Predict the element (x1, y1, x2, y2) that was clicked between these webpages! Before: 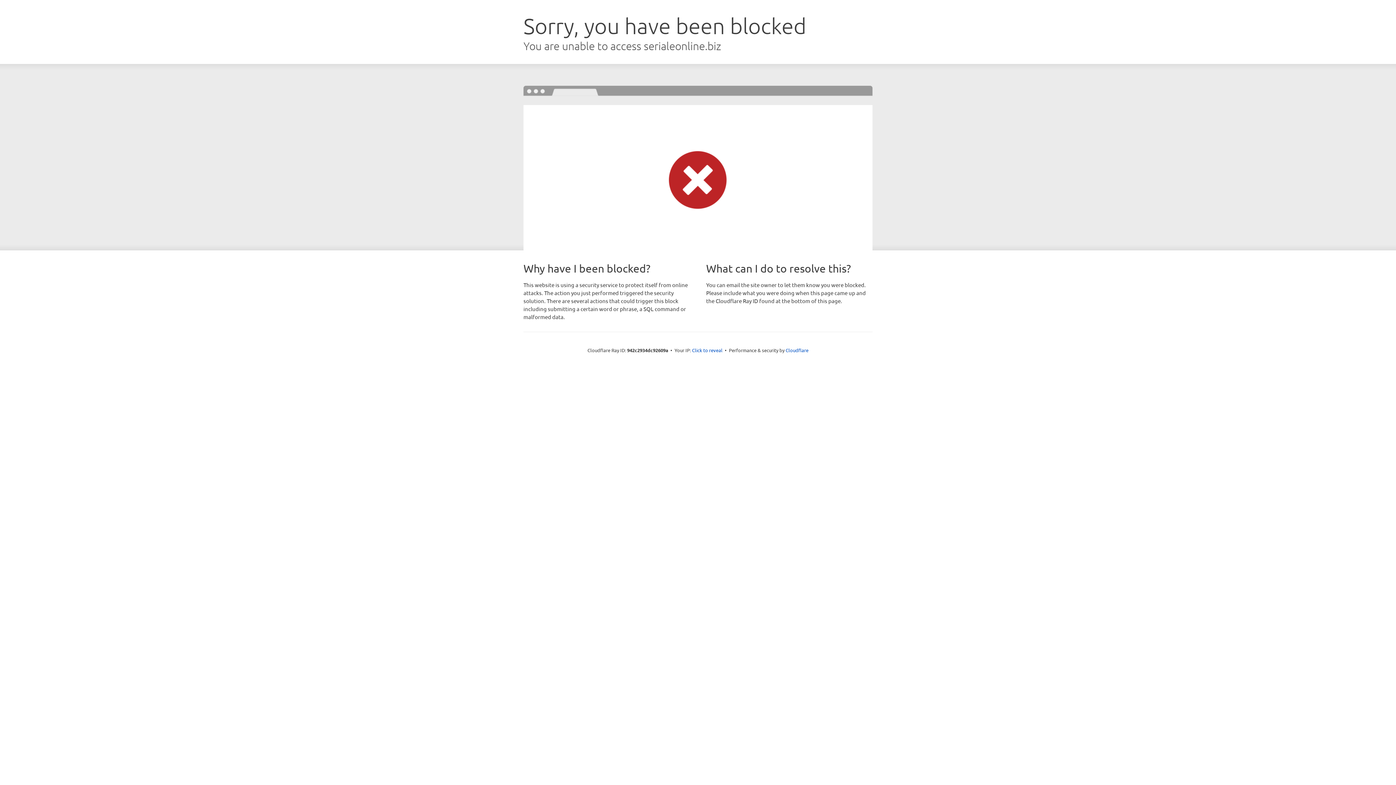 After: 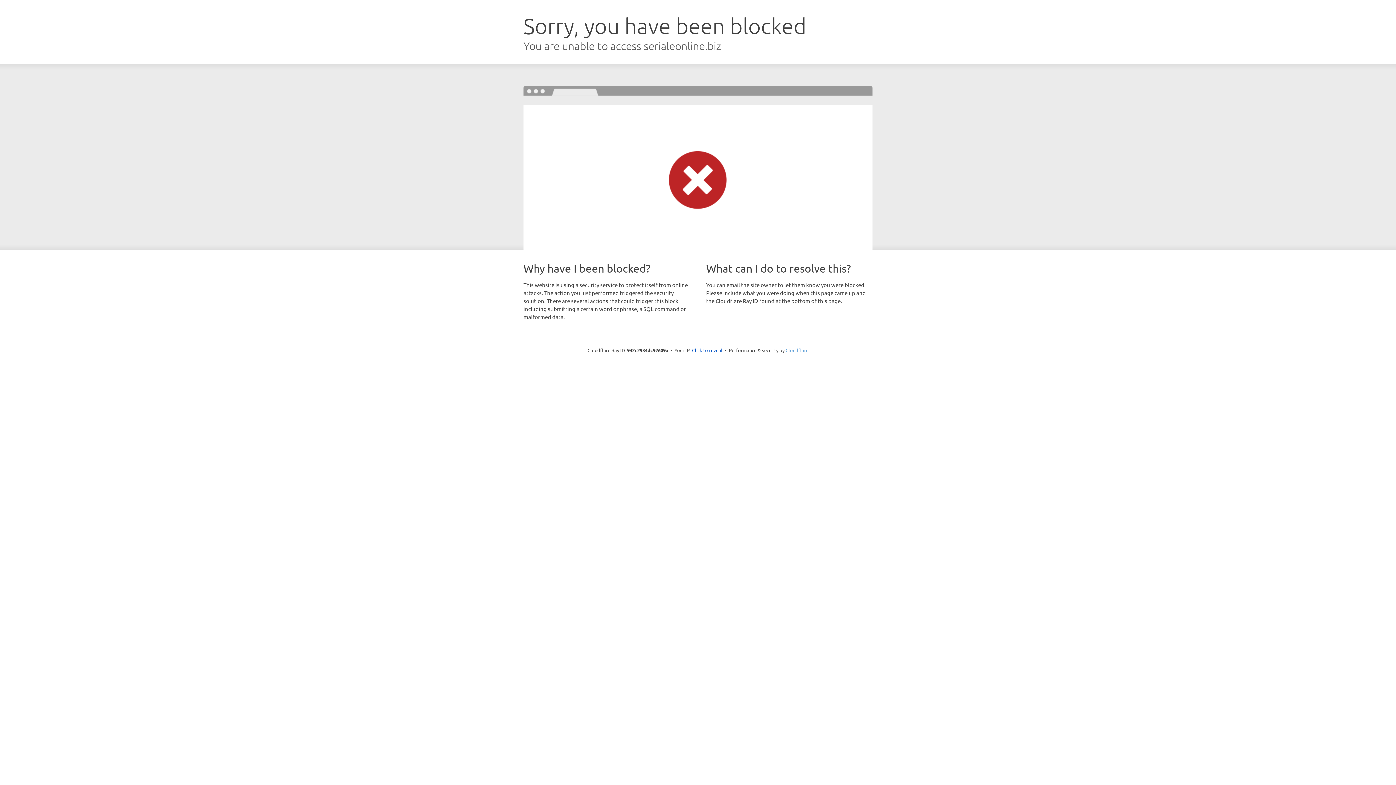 Action: bbox: (785, 347, 808, 353) label: Cloudflare